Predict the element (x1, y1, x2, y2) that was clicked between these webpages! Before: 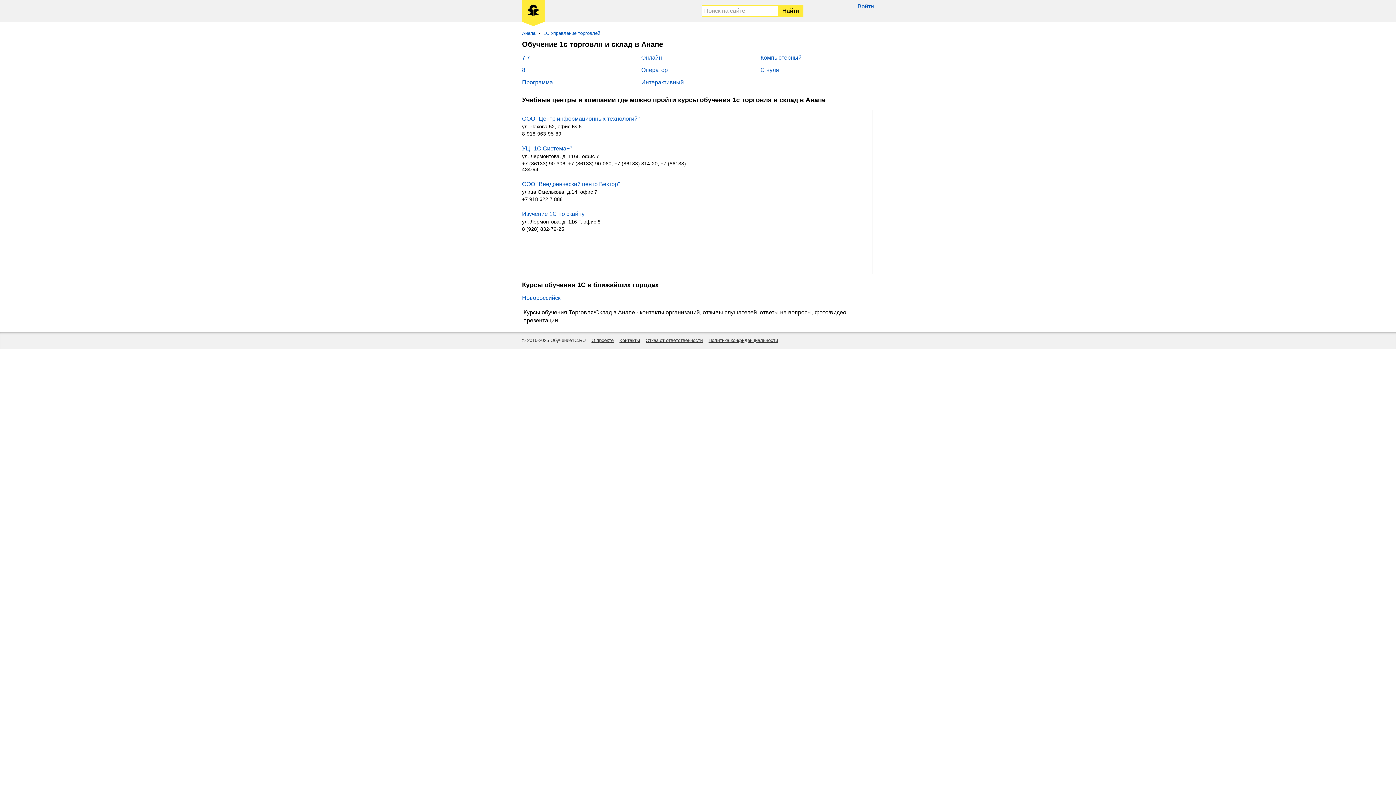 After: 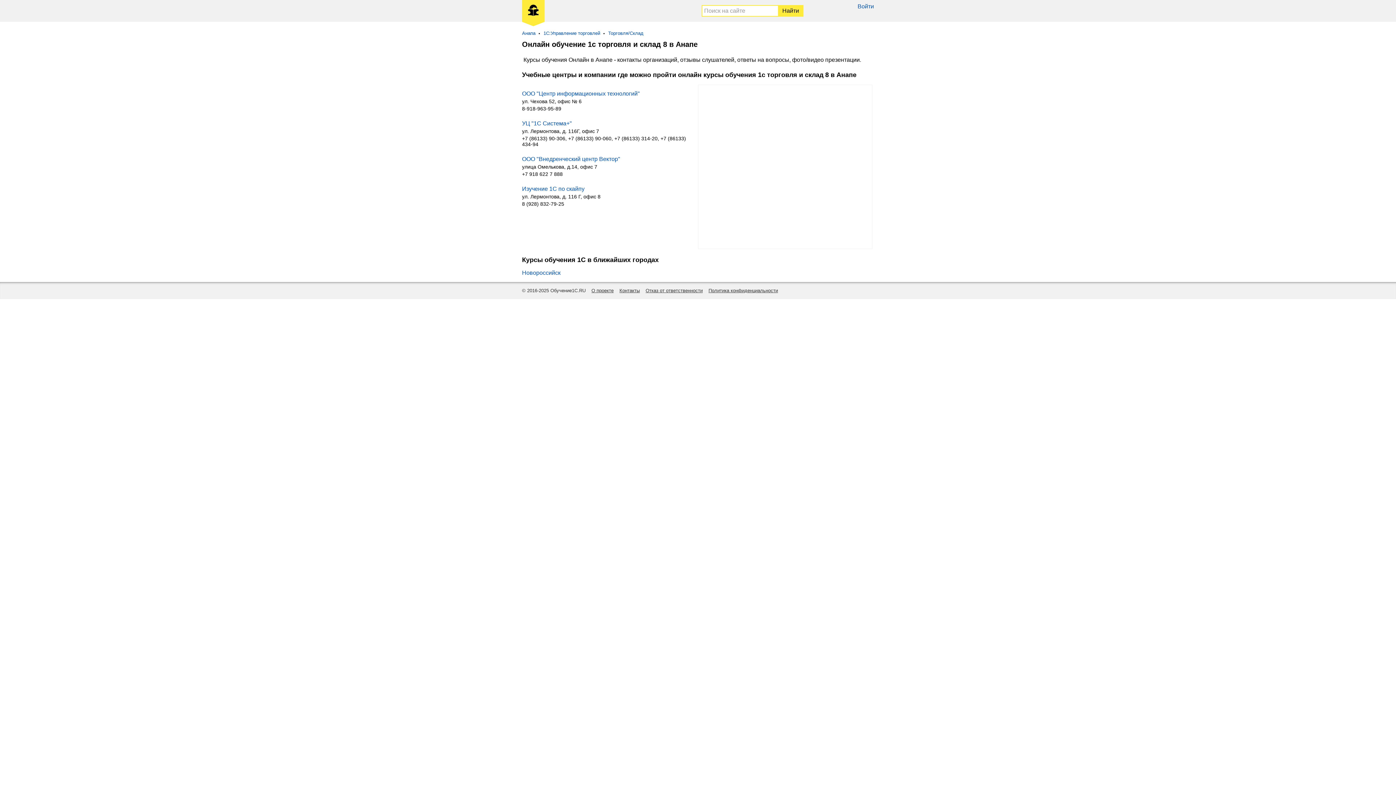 Action: bbox: (641, 54, 662, 60) label: Онлайн